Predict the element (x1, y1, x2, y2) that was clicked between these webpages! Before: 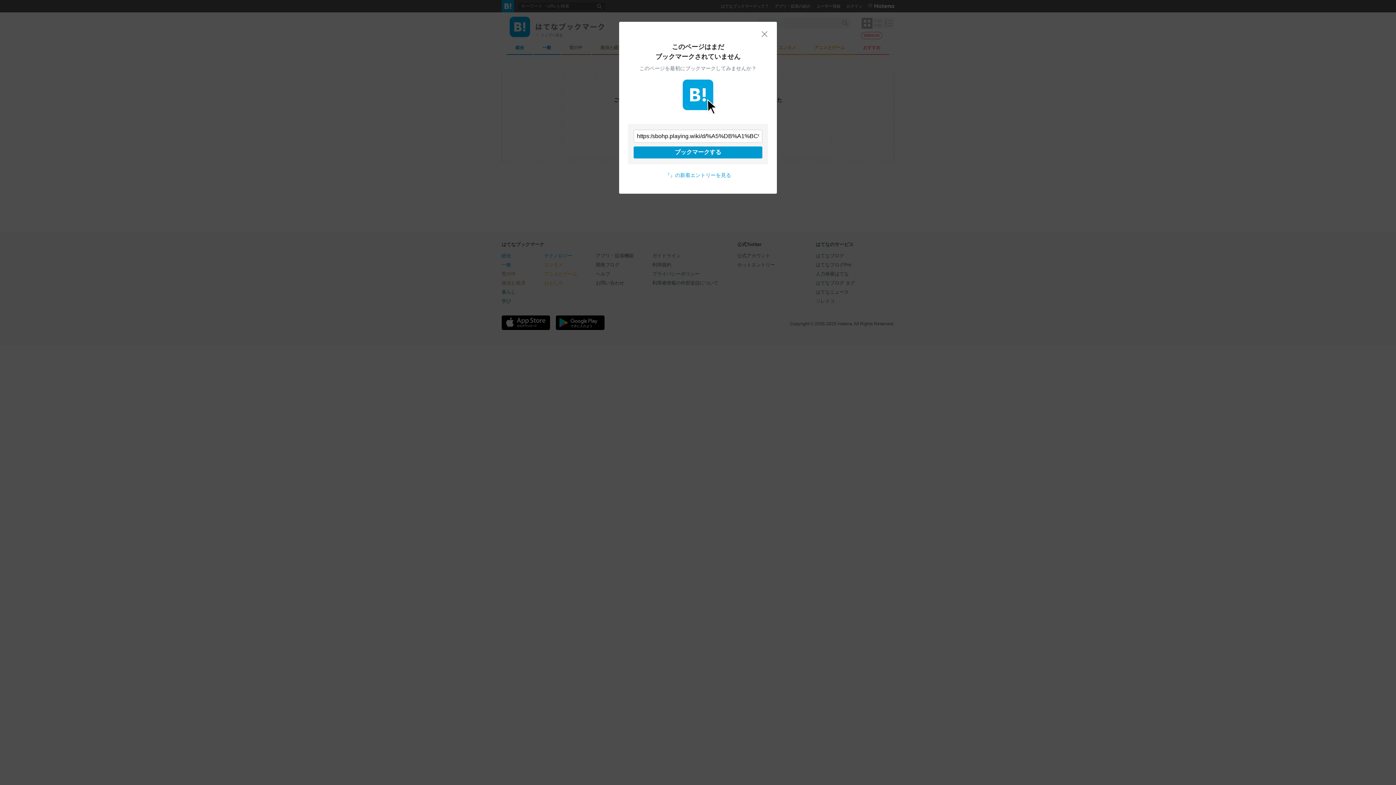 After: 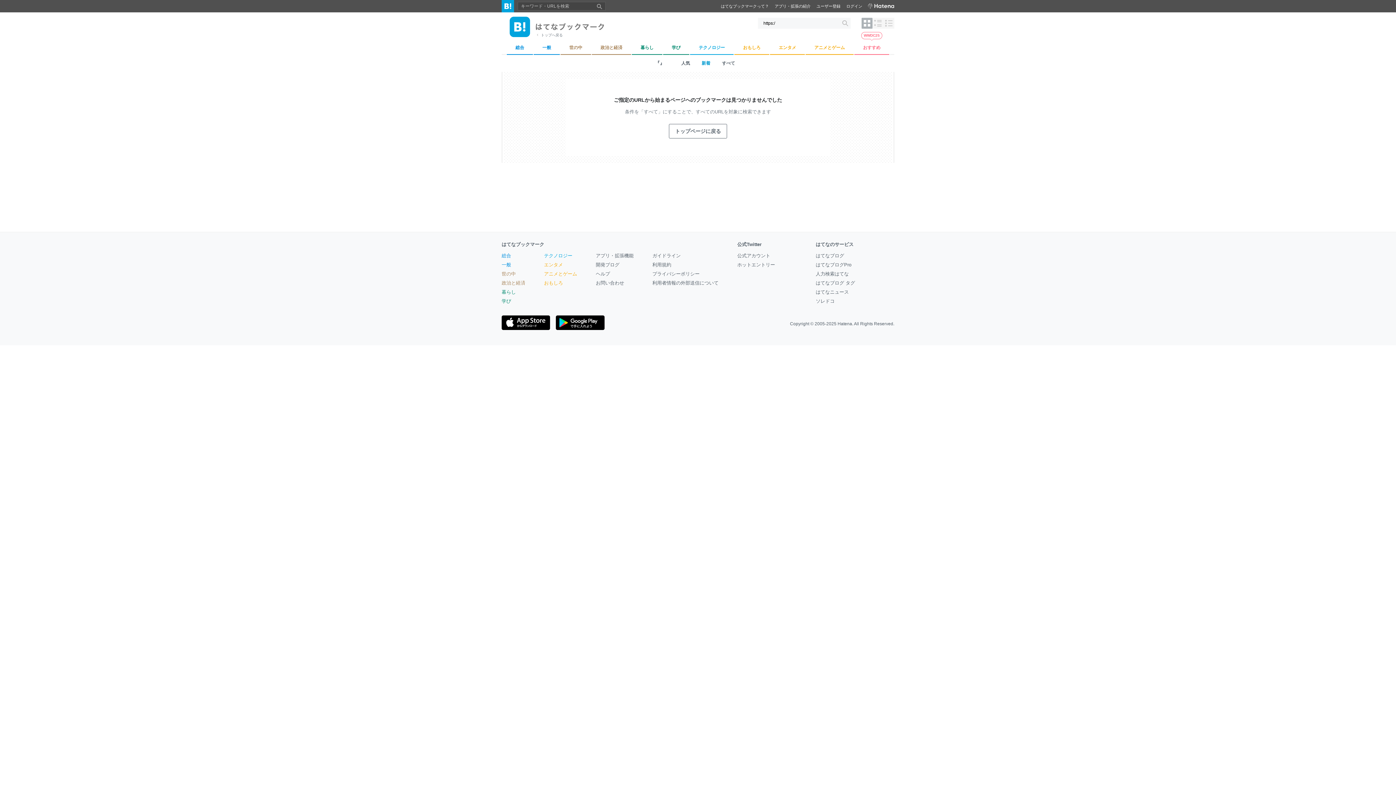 Action: bbox: (665, 172, 731, 178) label: 『』の新着エントリーを見る